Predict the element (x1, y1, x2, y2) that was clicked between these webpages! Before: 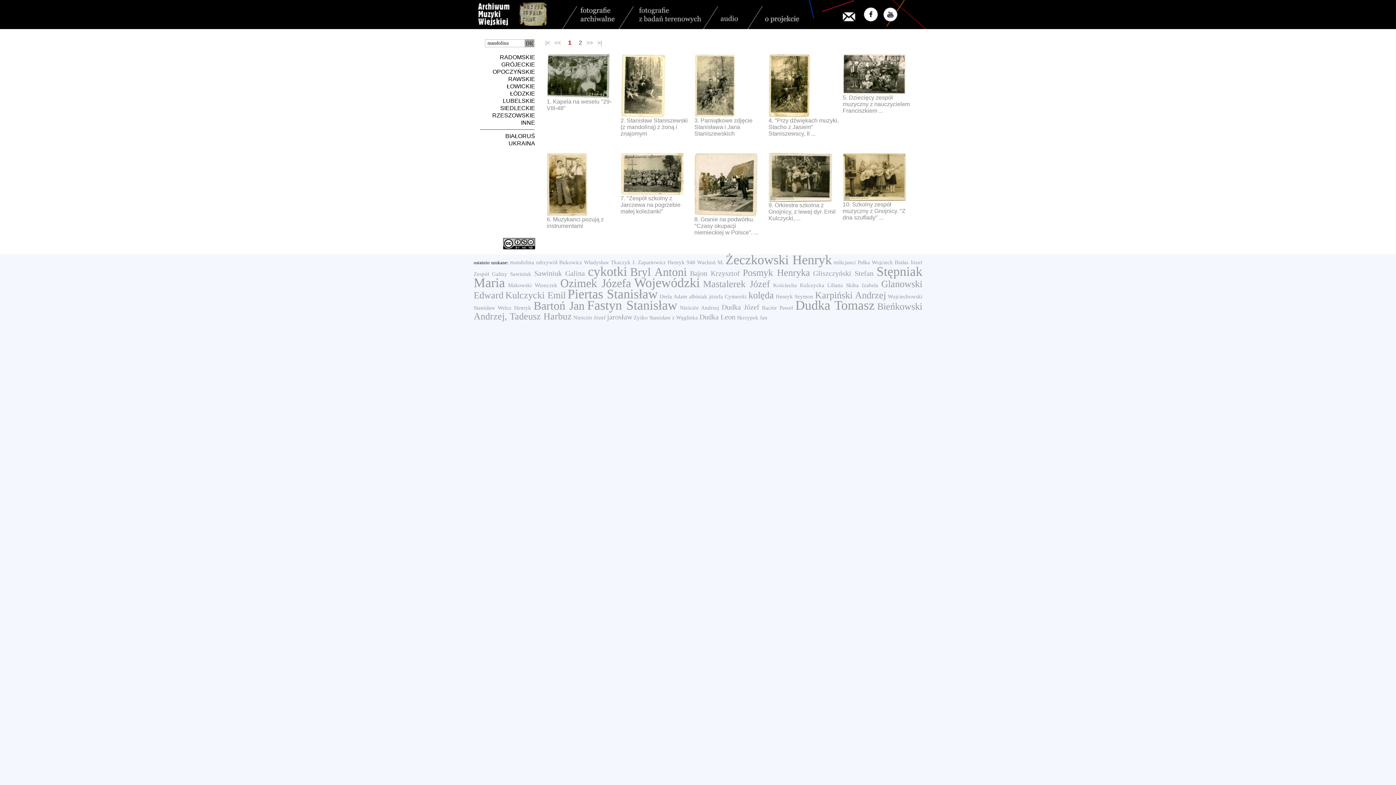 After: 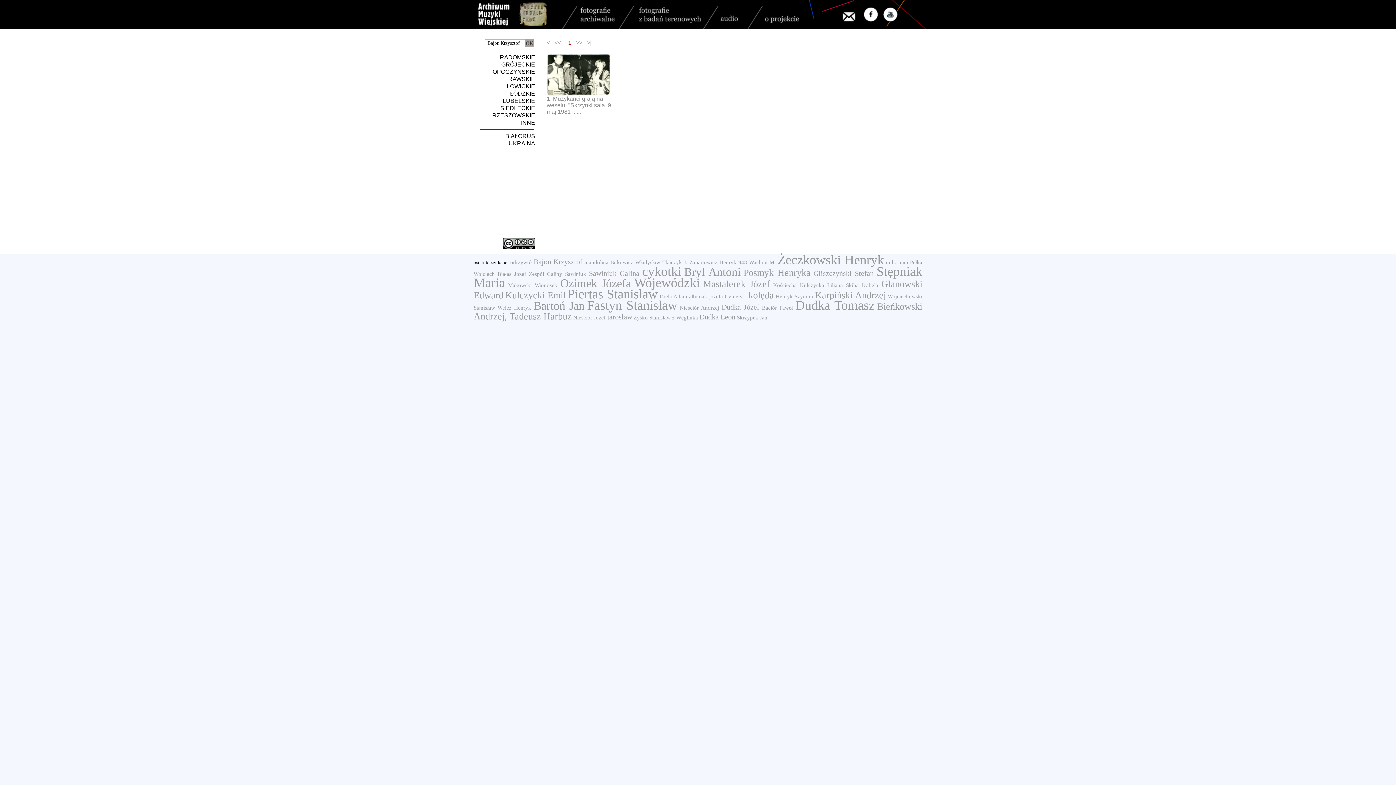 Action: label: Bajon Krzysztof bbox: (690, 269, 739, 277)